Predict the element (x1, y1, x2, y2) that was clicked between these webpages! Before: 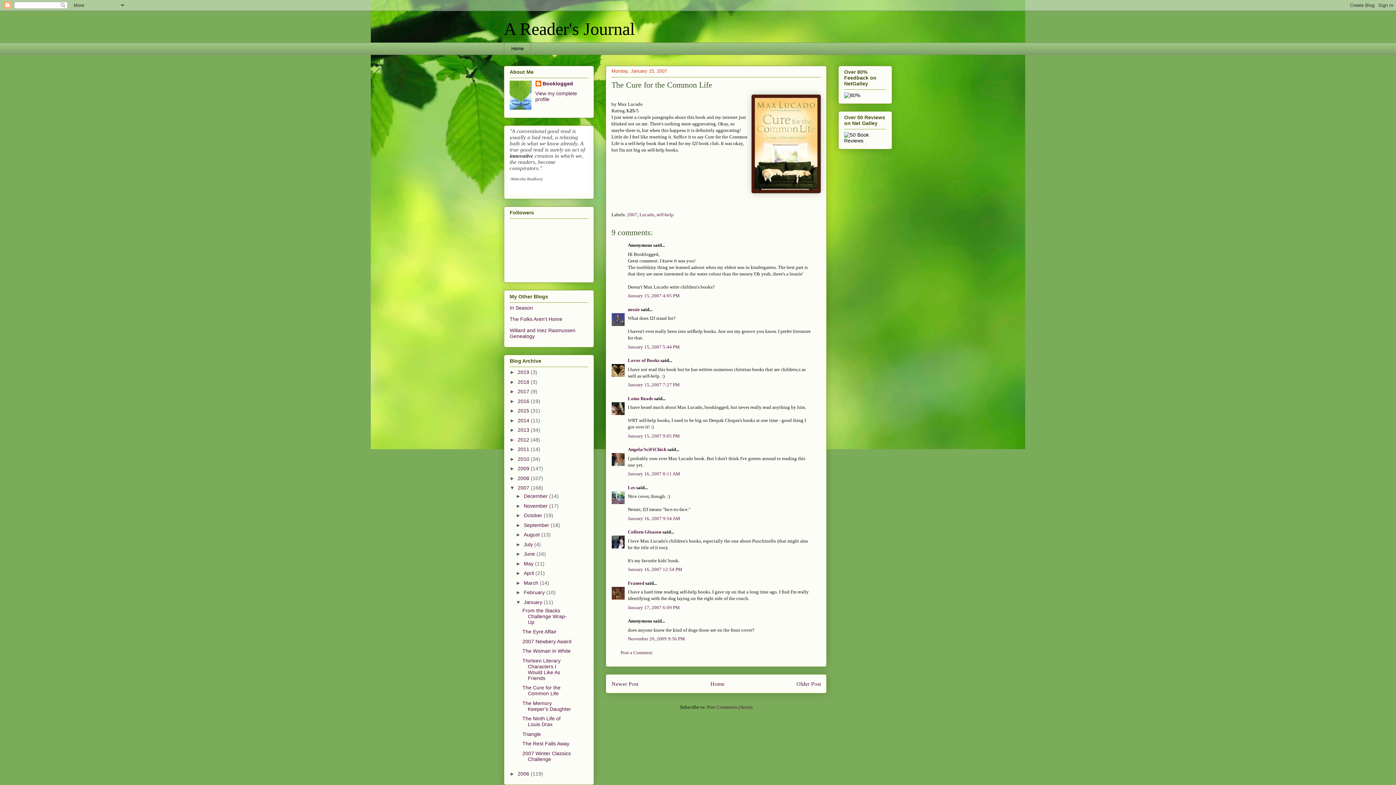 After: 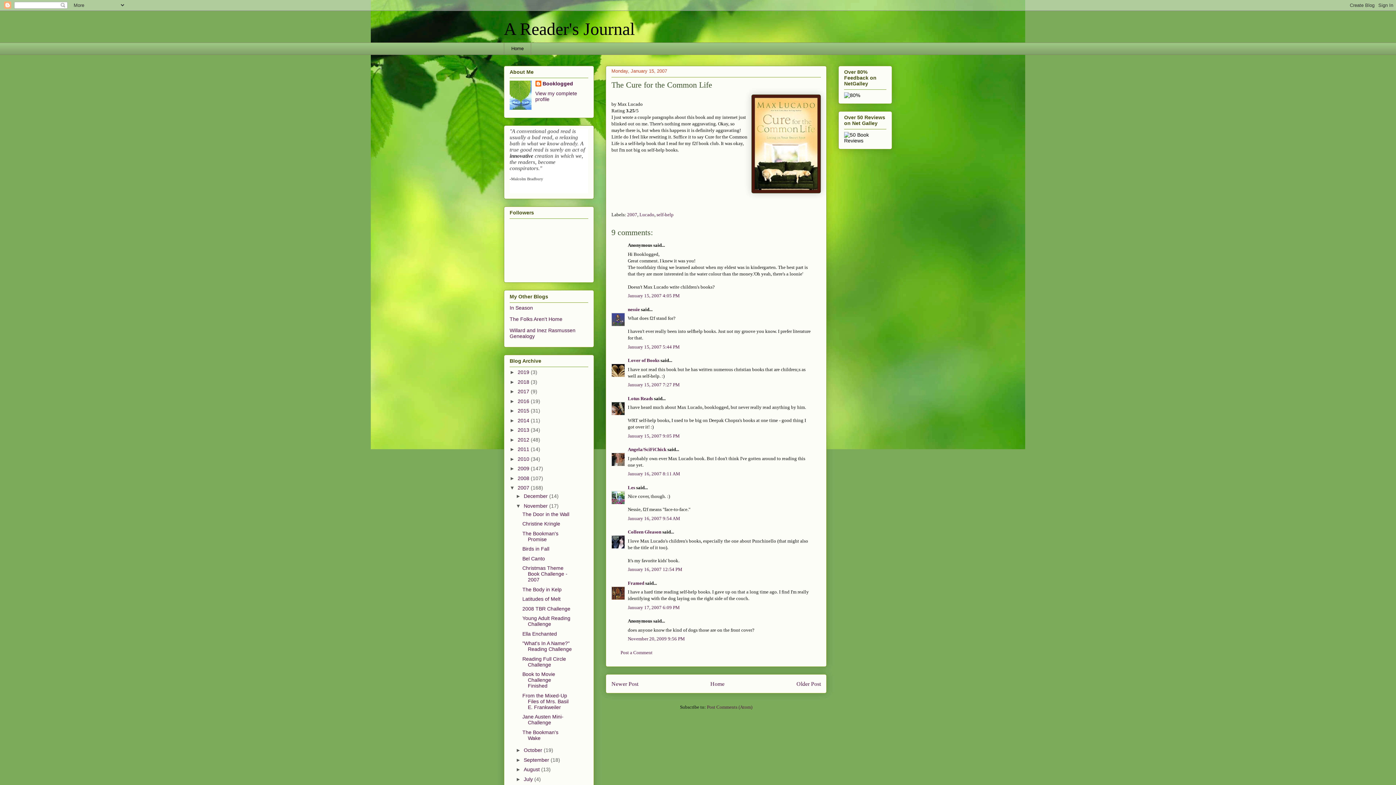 Action: label: ►   bbox: (515, 503, 523, 508)